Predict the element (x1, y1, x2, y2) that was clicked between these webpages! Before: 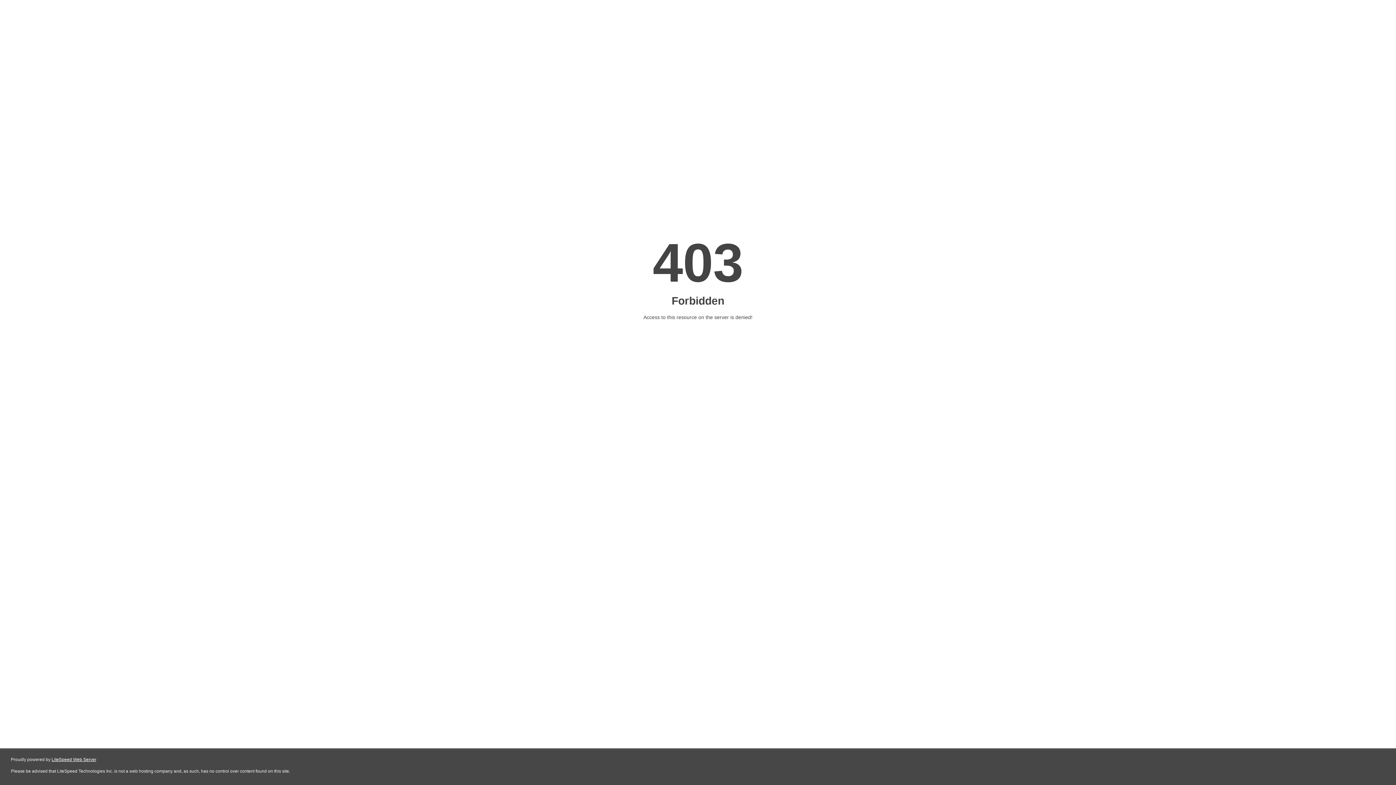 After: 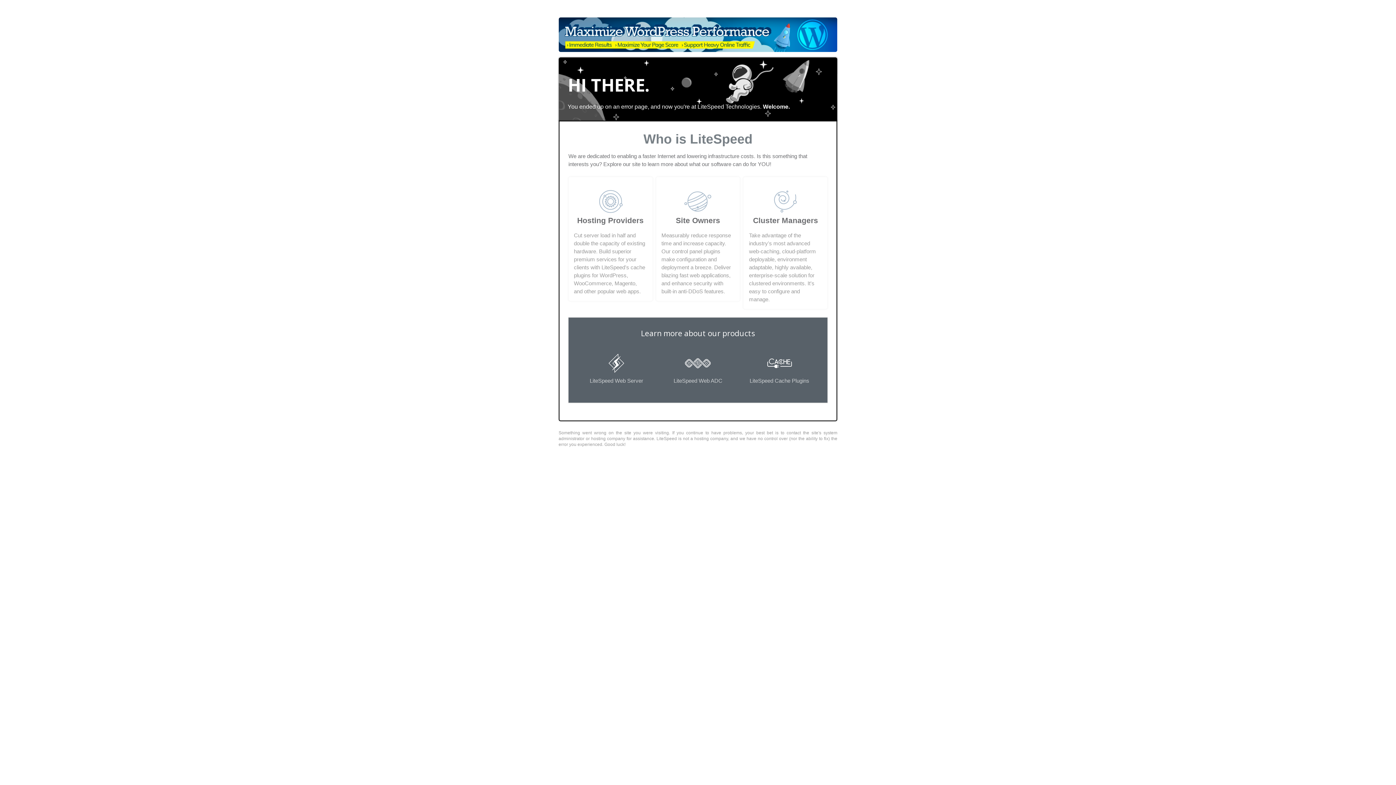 Action: bbox: (51, 757, 96, 762) label: LiteSpeed Web Server